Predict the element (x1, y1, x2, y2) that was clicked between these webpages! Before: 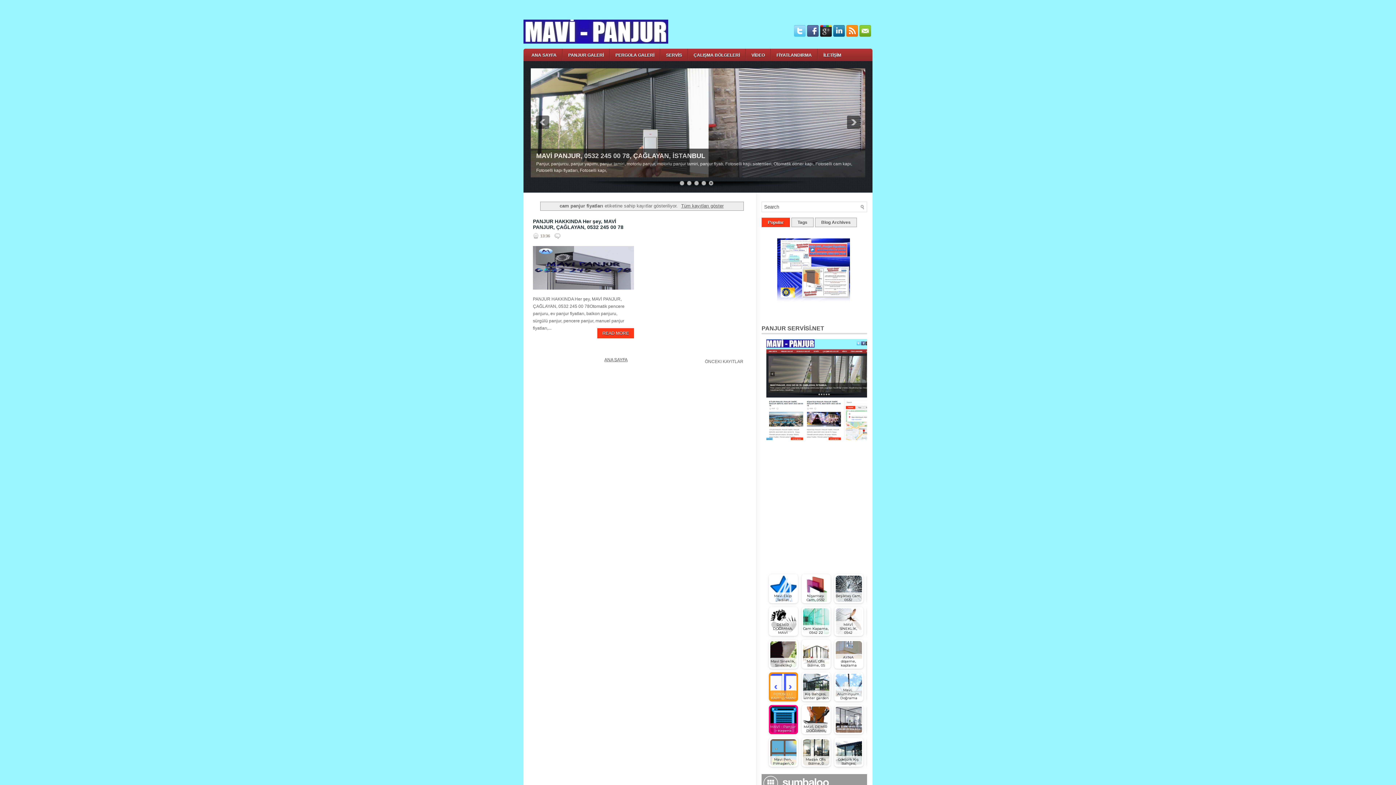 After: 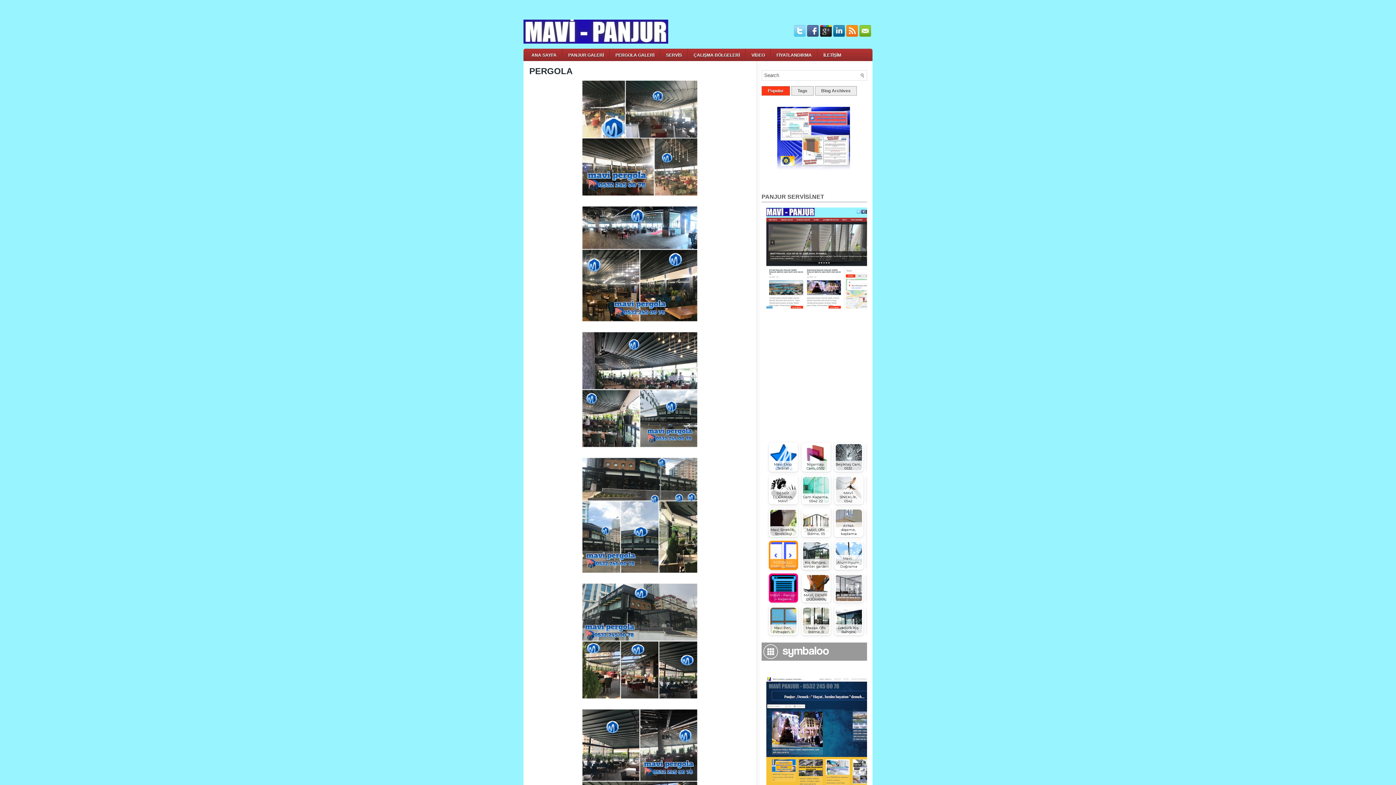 Action: bbox: (610, 48, 660, 60) label: PERGOLA GALERİ